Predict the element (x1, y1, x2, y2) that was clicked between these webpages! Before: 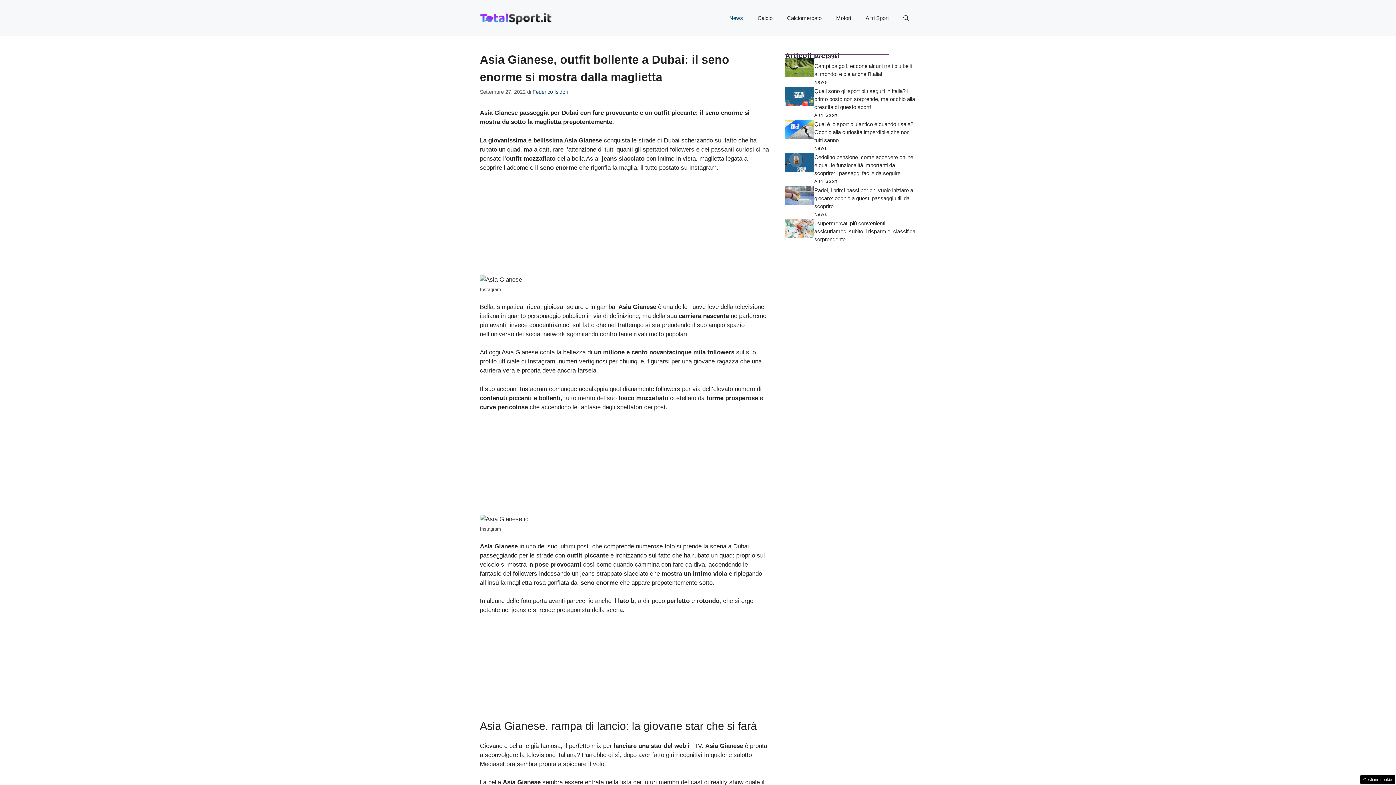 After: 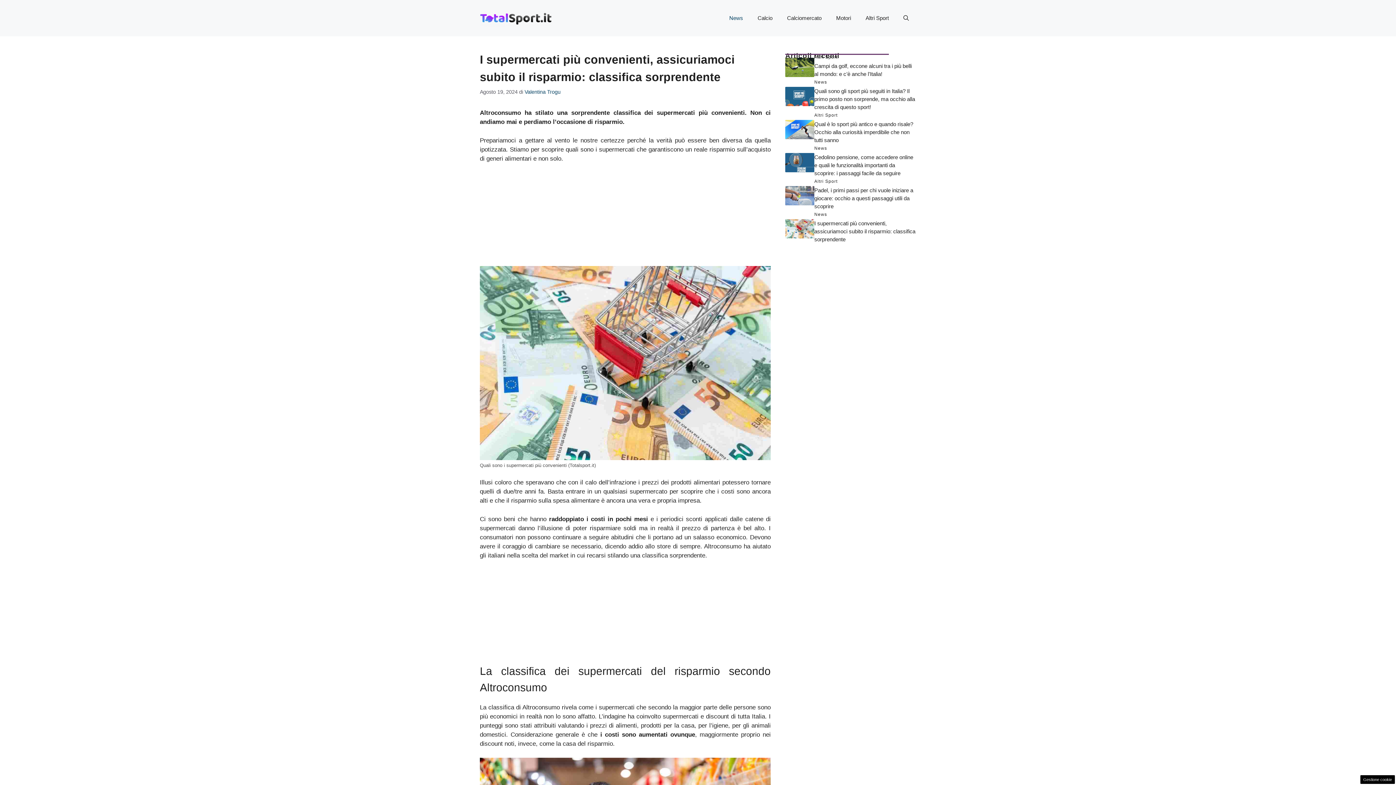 Action: bbox: (785, 225, 814, 231)